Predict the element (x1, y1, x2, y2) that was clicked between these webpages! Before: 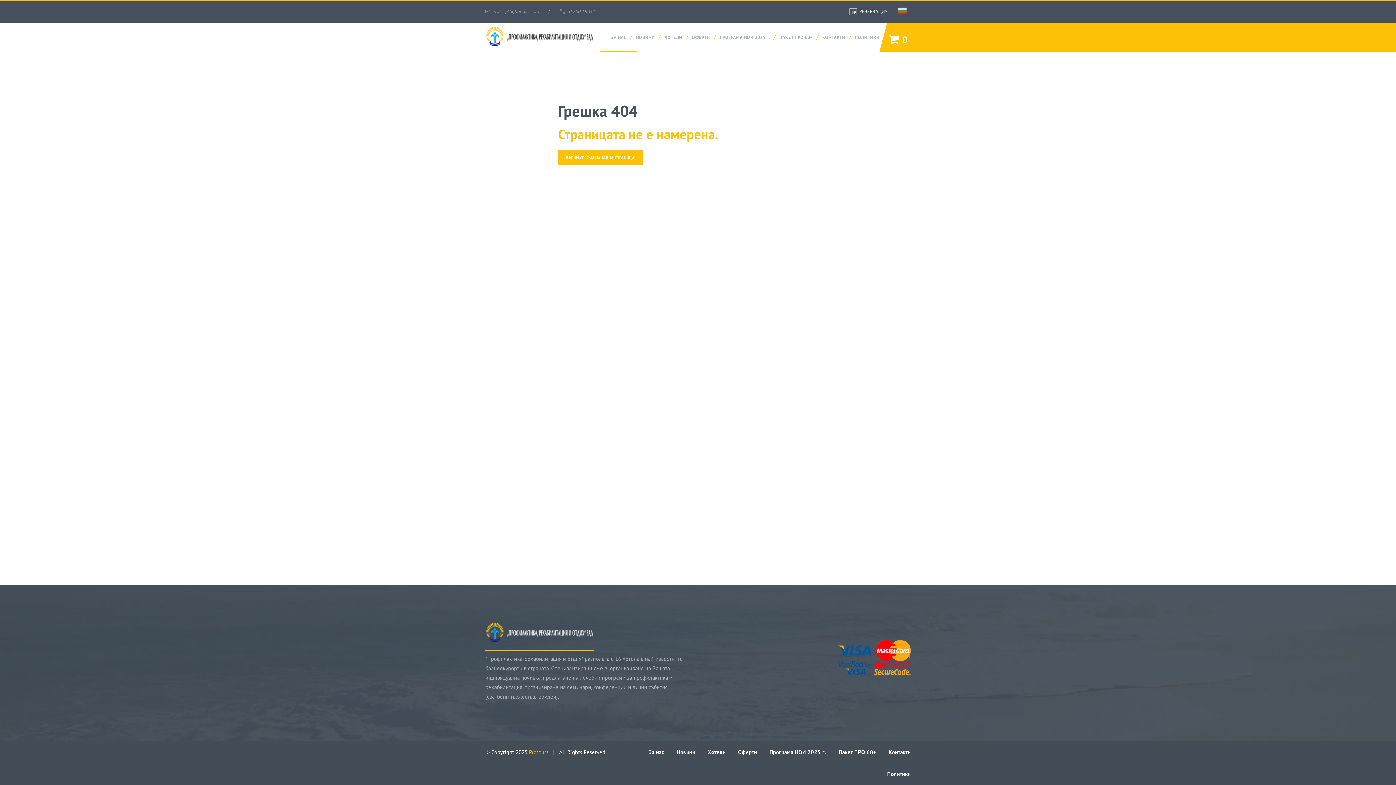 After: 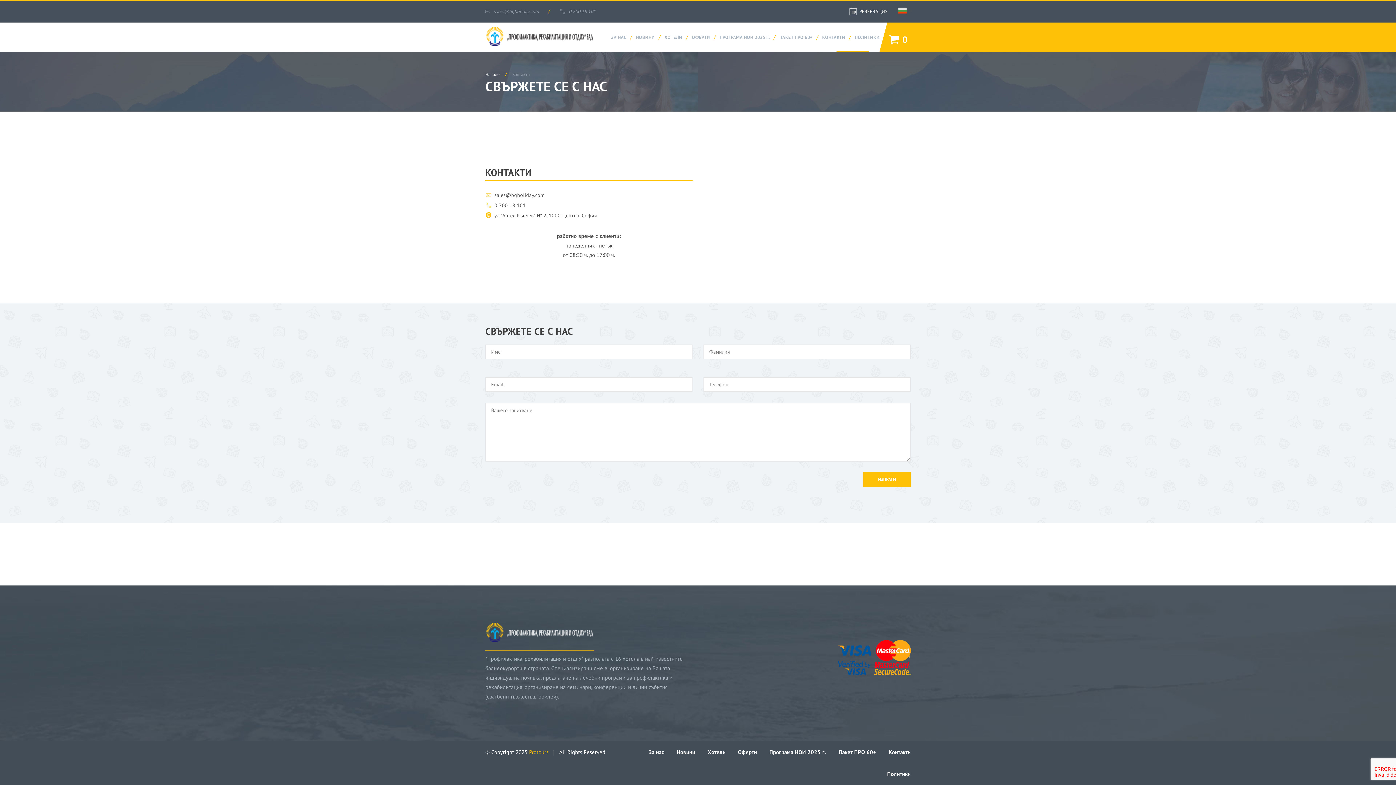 Action: bbox: (818, 22, 849, 51) label: КОНТАКТИ